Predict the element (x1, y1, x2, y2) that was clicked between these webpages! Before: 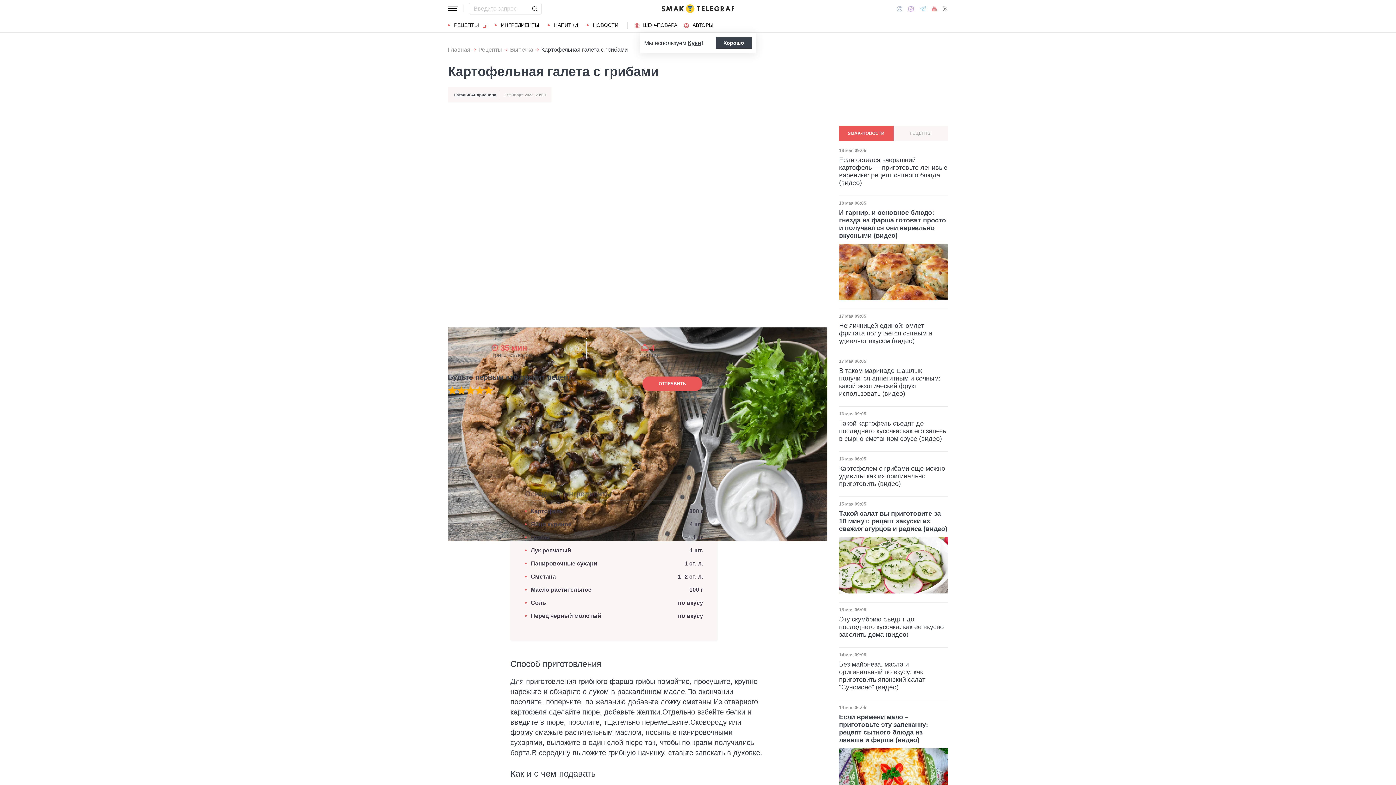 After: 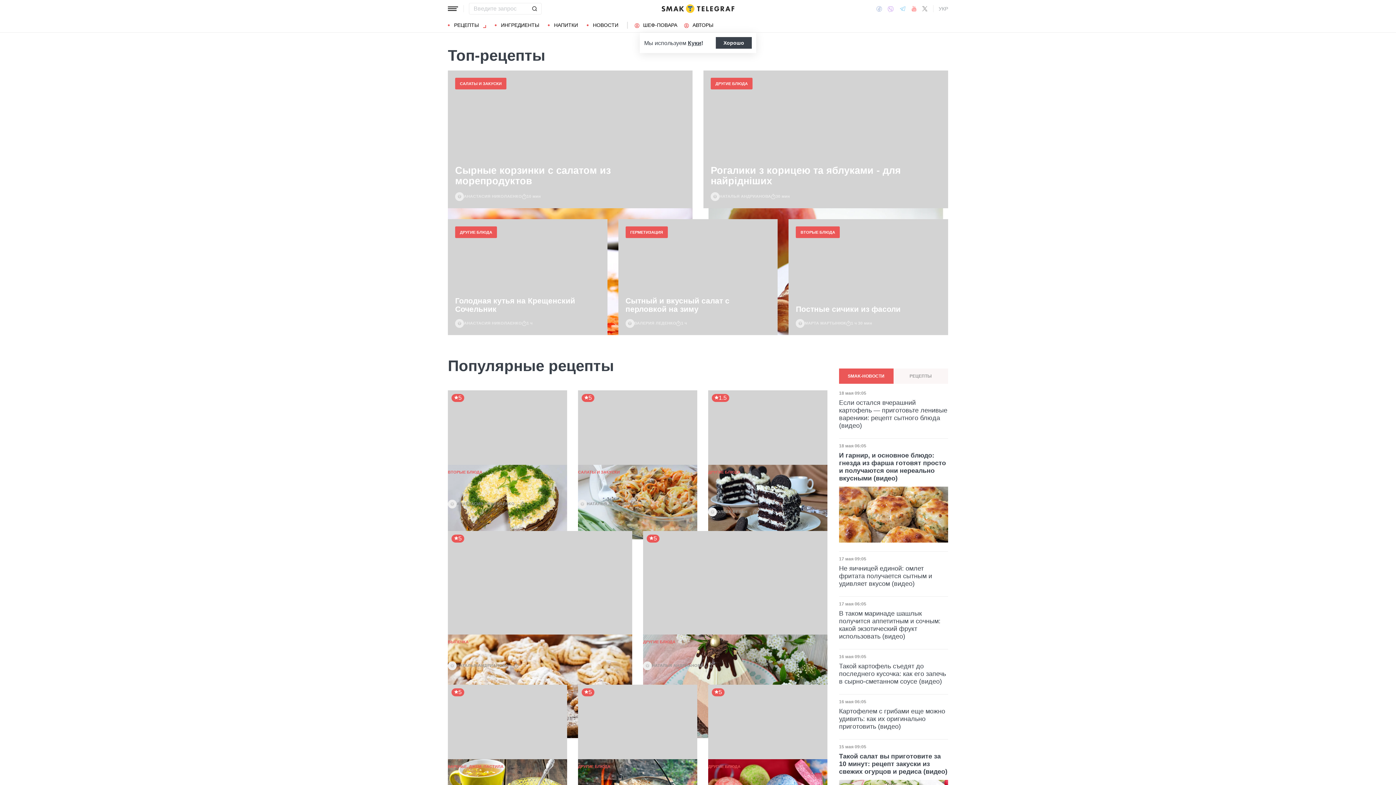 Action: label: На главную bbox: (661, 2, 734, 14)